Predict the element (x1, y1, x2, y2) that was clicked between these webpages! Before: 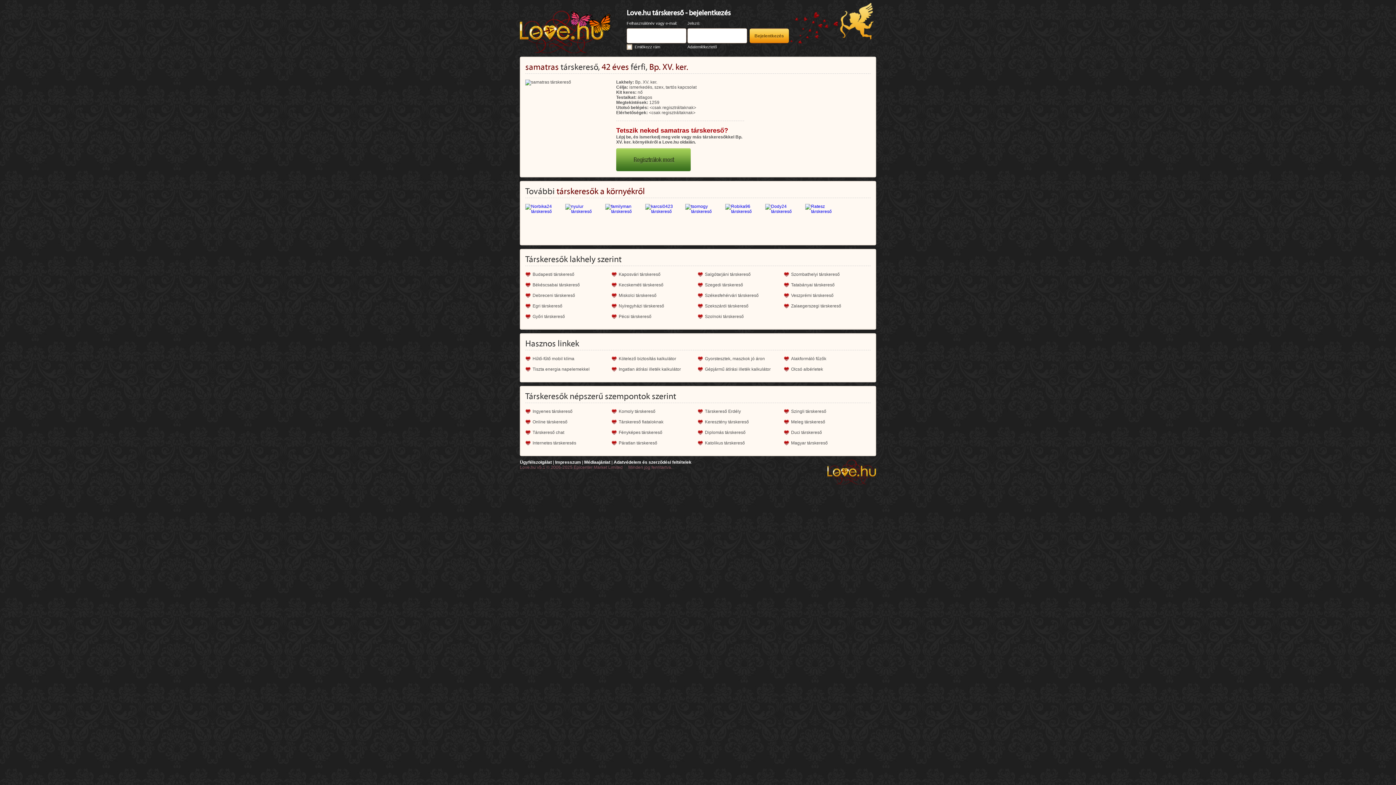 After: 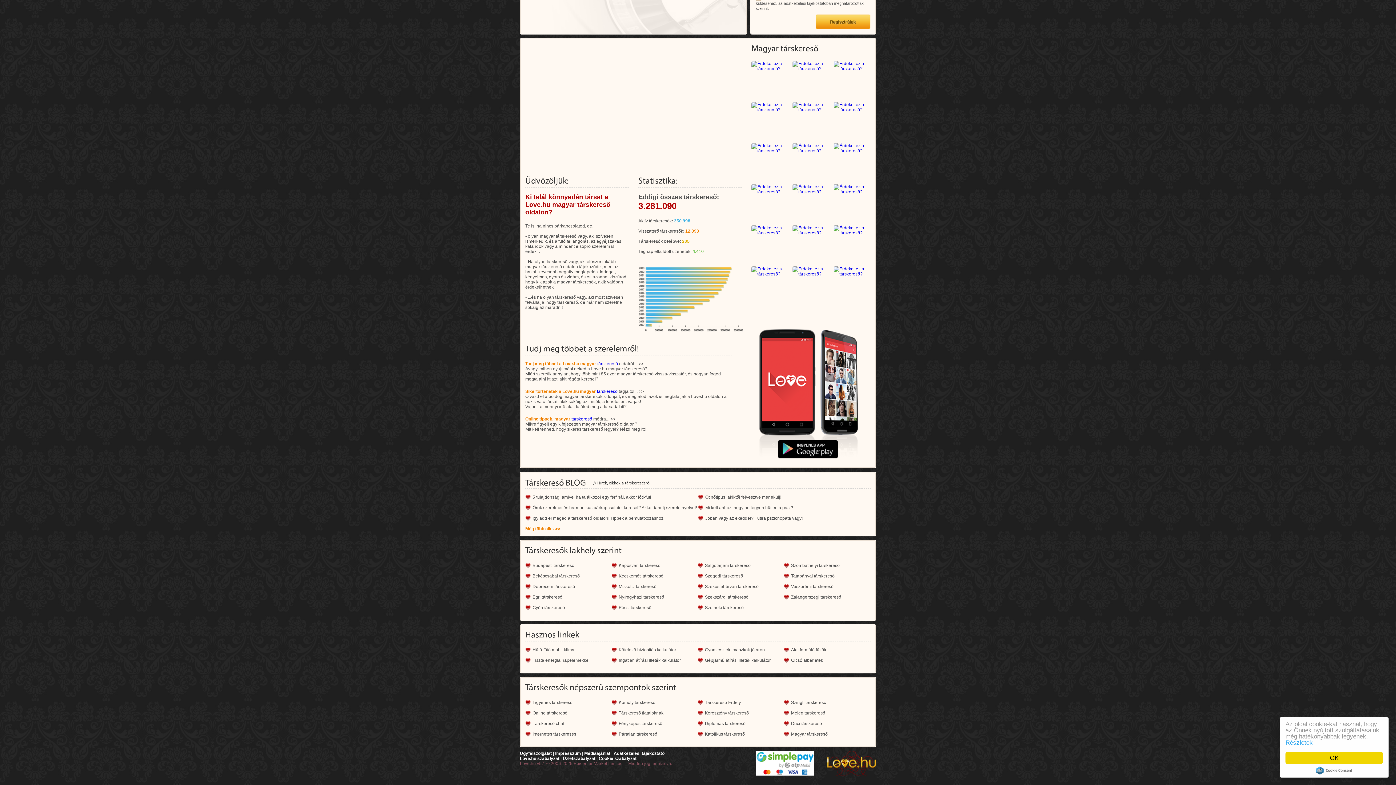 Action: label: Magyar társkereső bbox: (784, 440, 828, 445)